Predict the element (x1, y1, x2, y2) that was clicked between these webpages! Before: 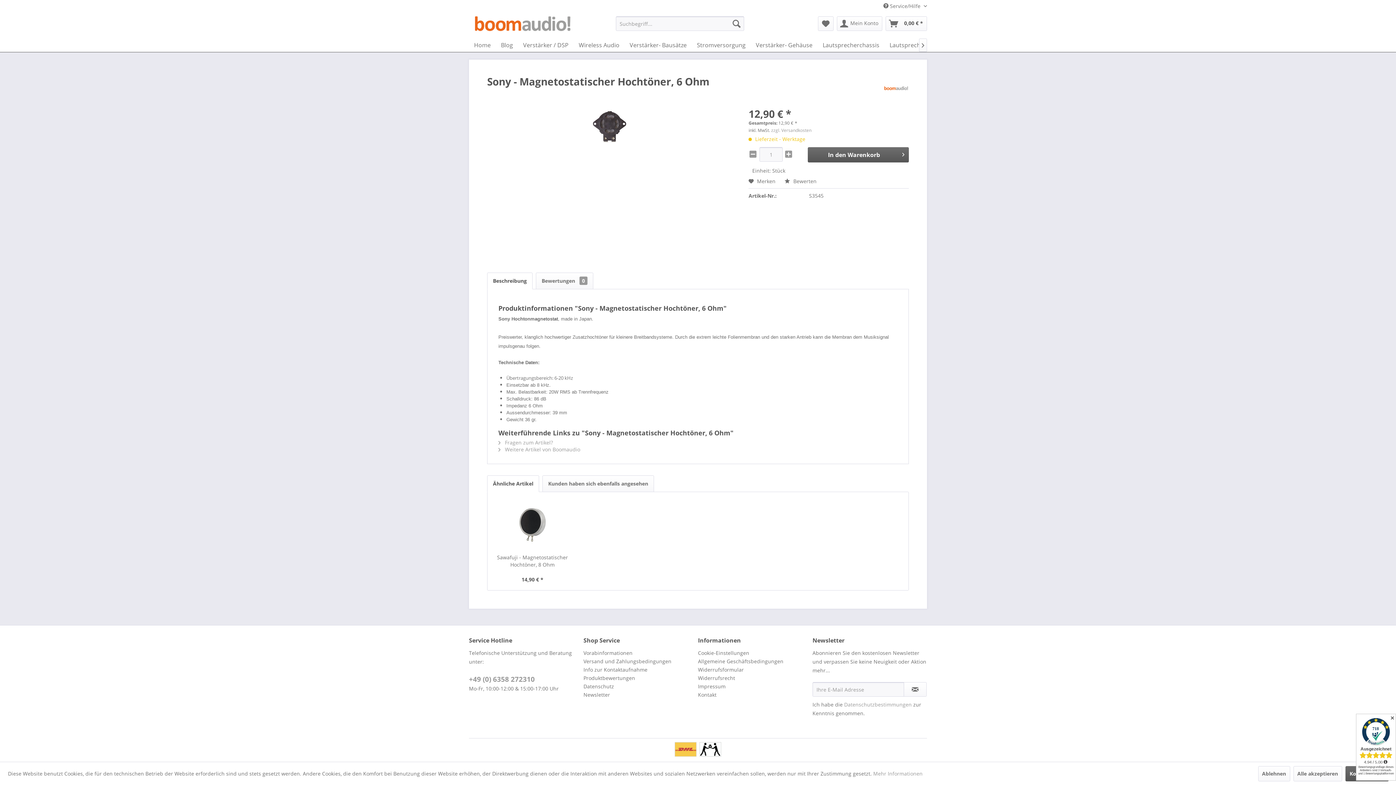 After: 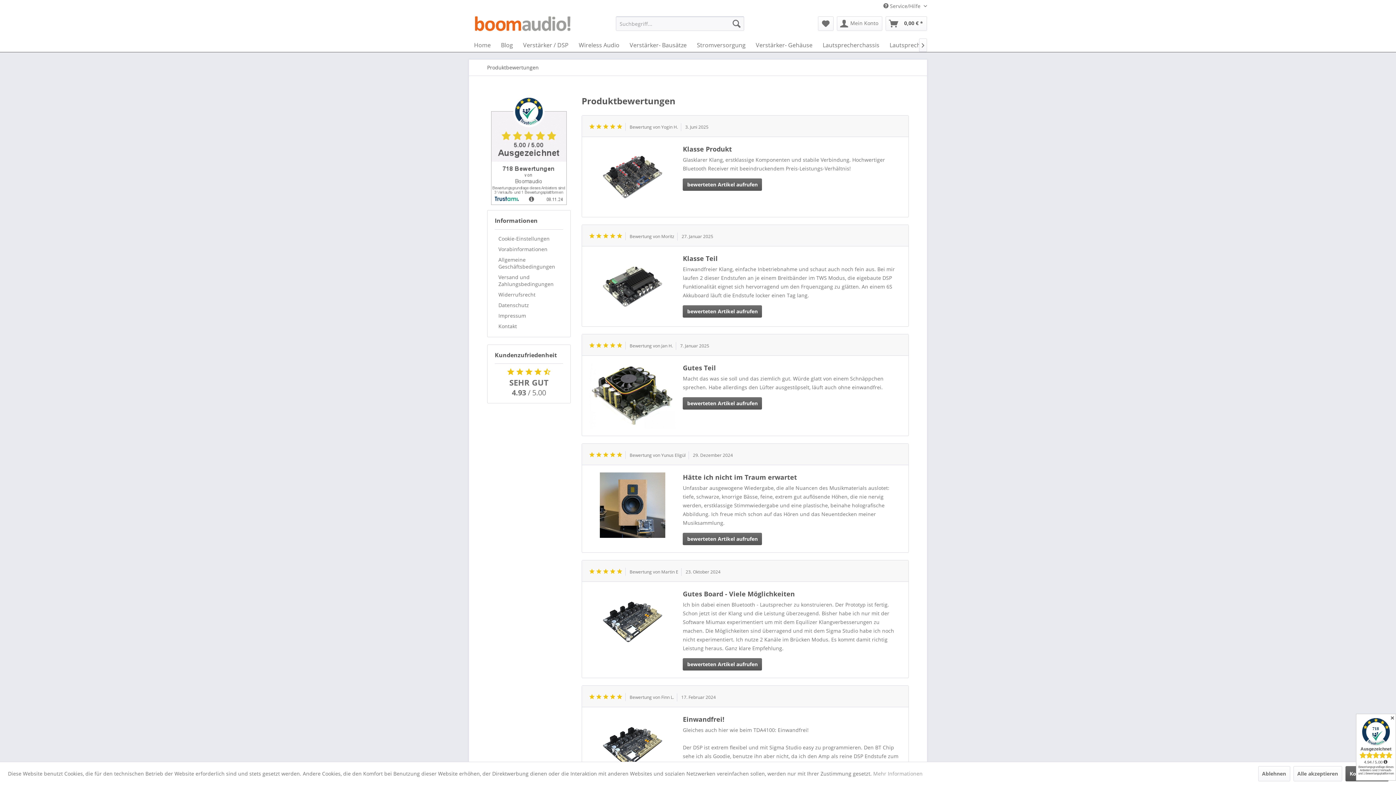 Action: bbox: (583, 674, 694, 682) label: Produktbewertungen